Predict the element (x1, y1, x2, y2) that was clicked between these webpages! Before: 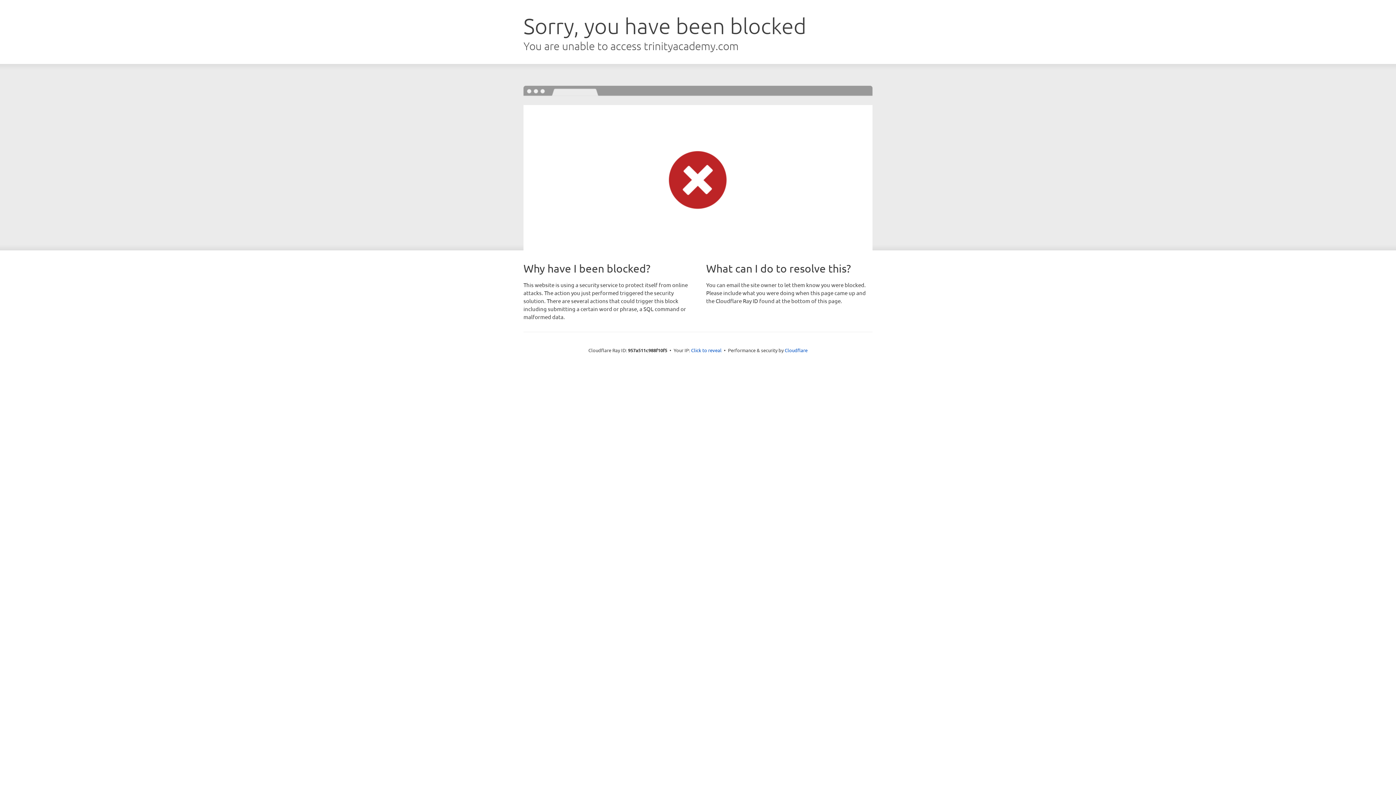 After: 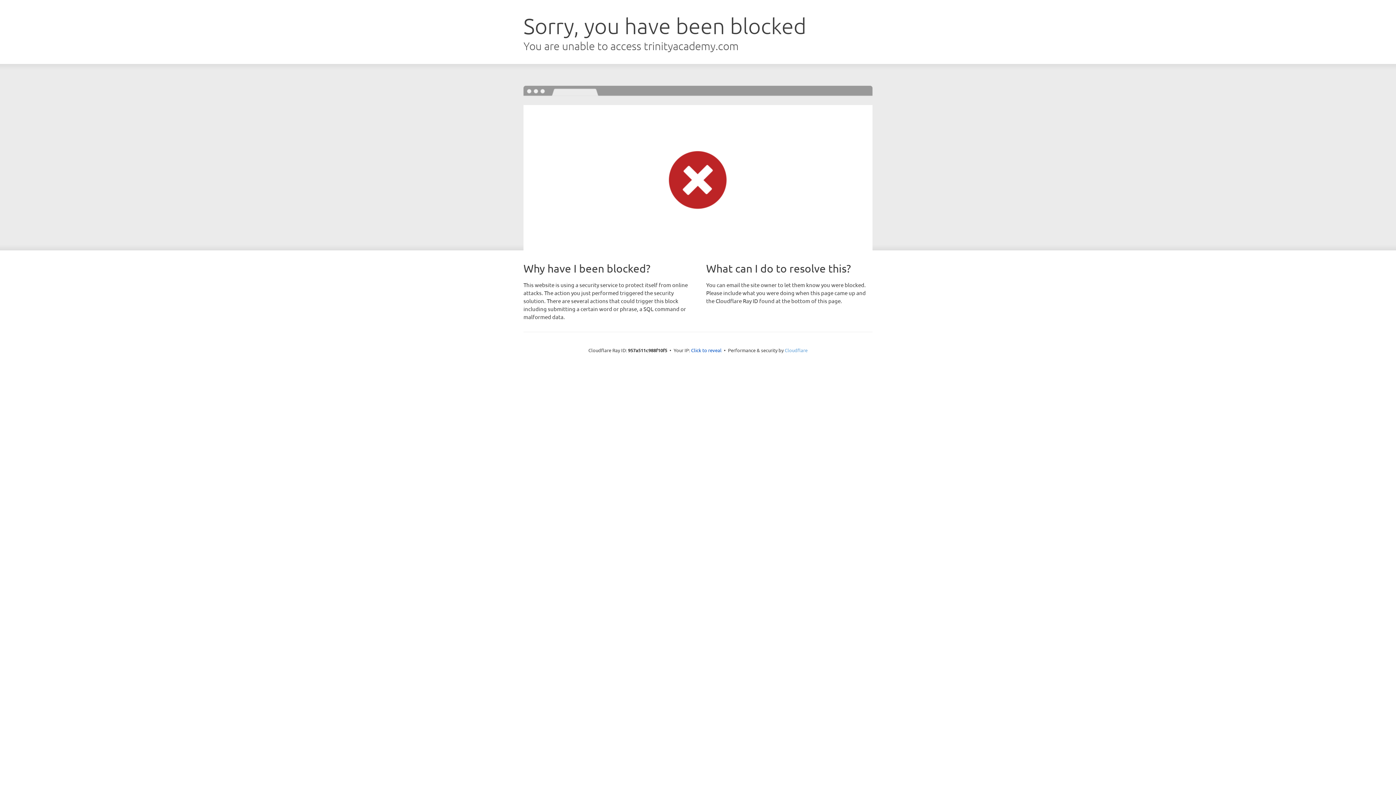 Action: bbox: (784, 347, 807, 353) label: Cloudflare